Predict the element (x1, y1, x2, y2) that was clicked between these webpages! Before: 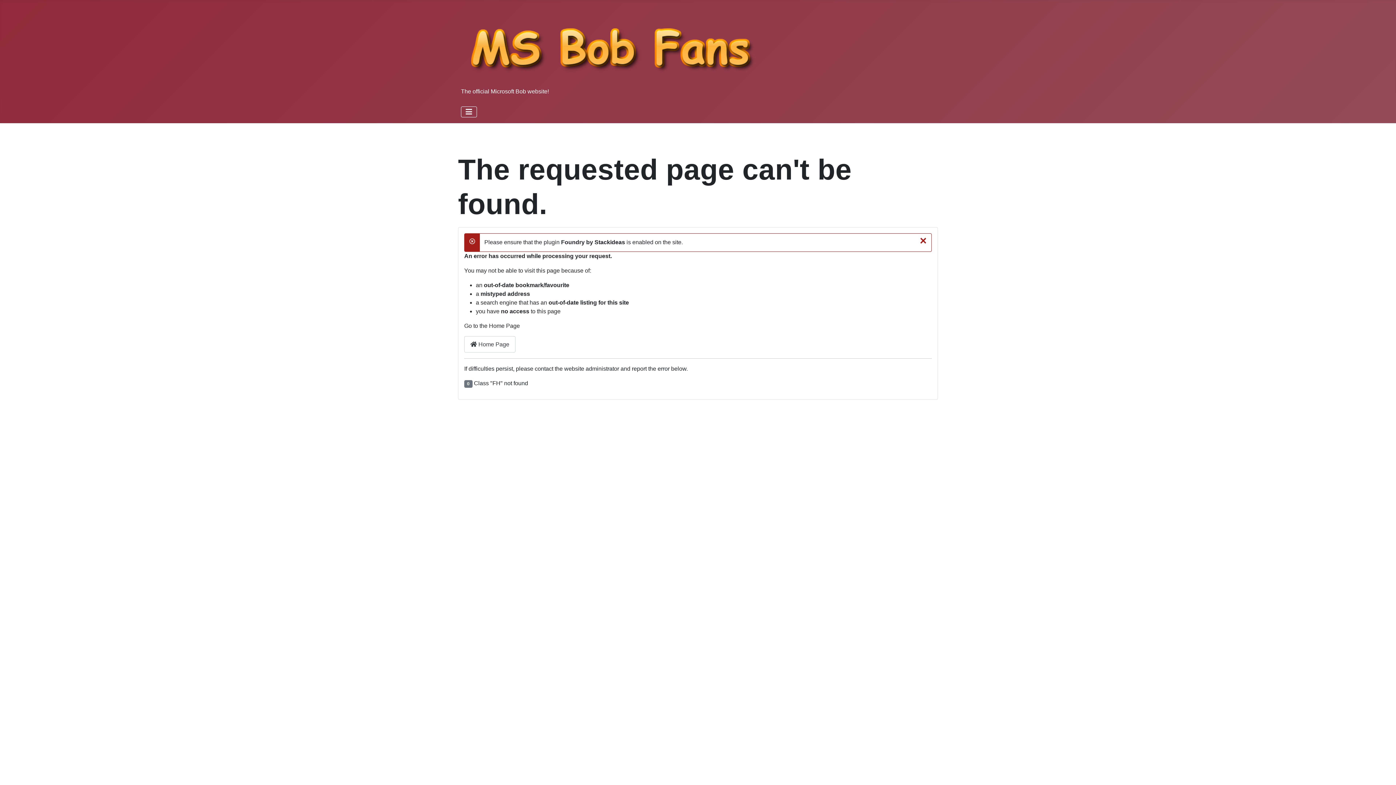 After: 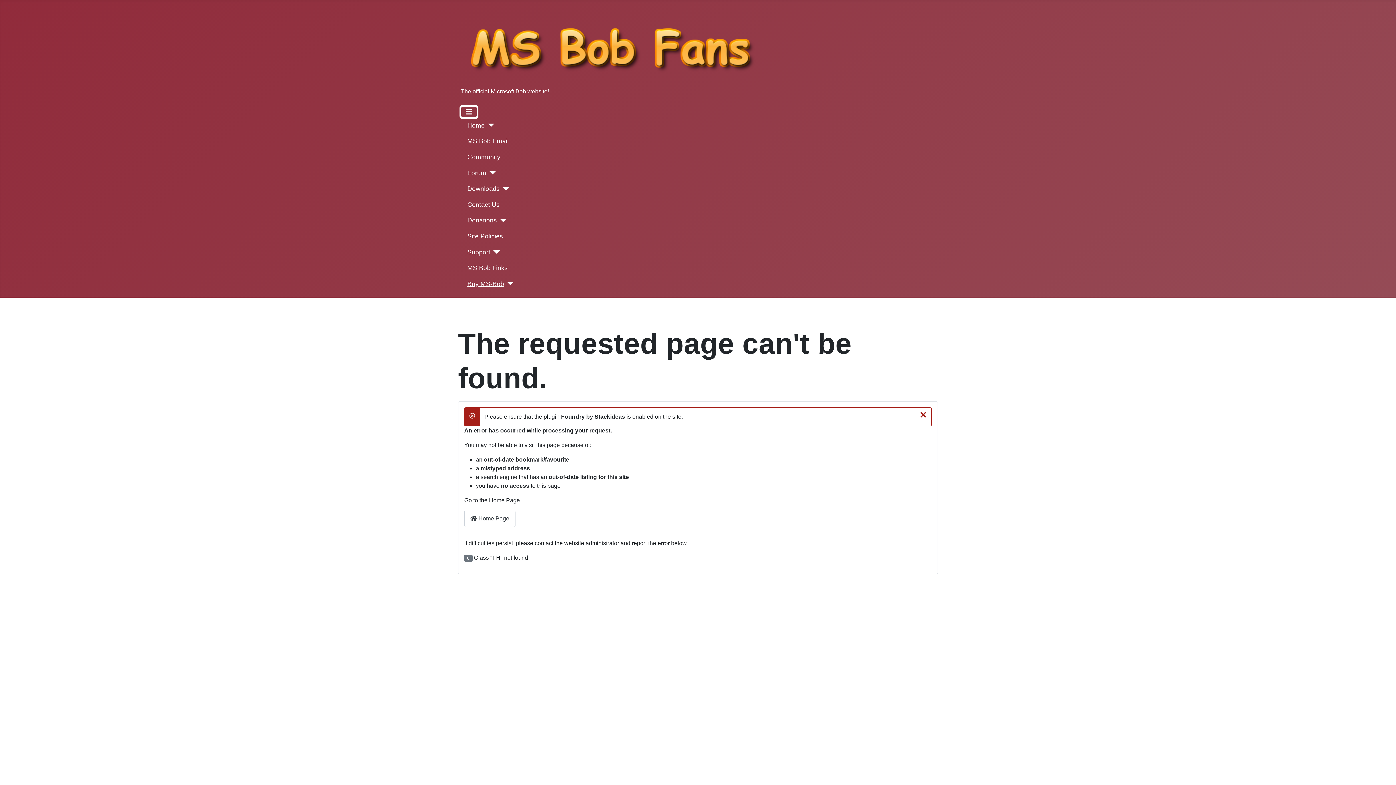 Action: bbox: (461, 106, 477, 117) label: Toggle Navigation